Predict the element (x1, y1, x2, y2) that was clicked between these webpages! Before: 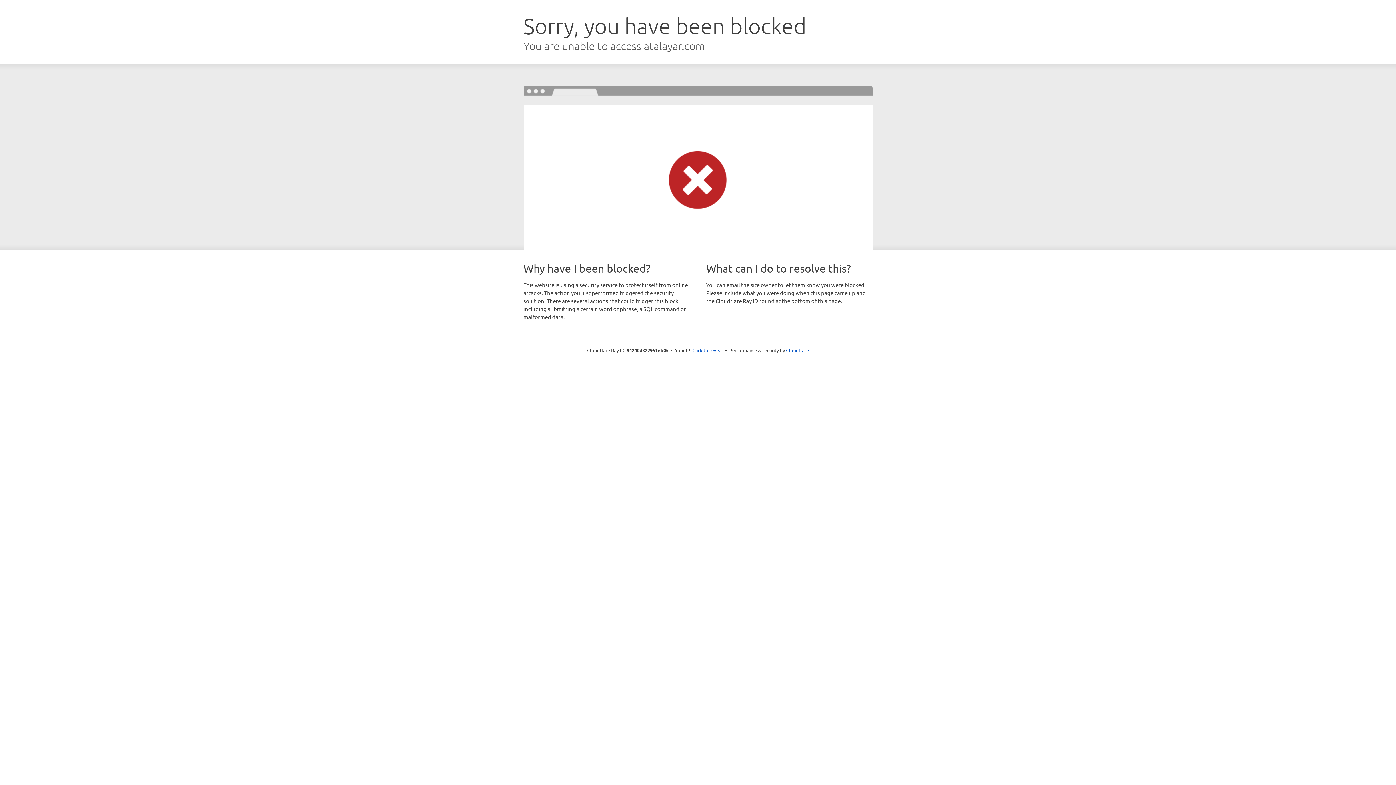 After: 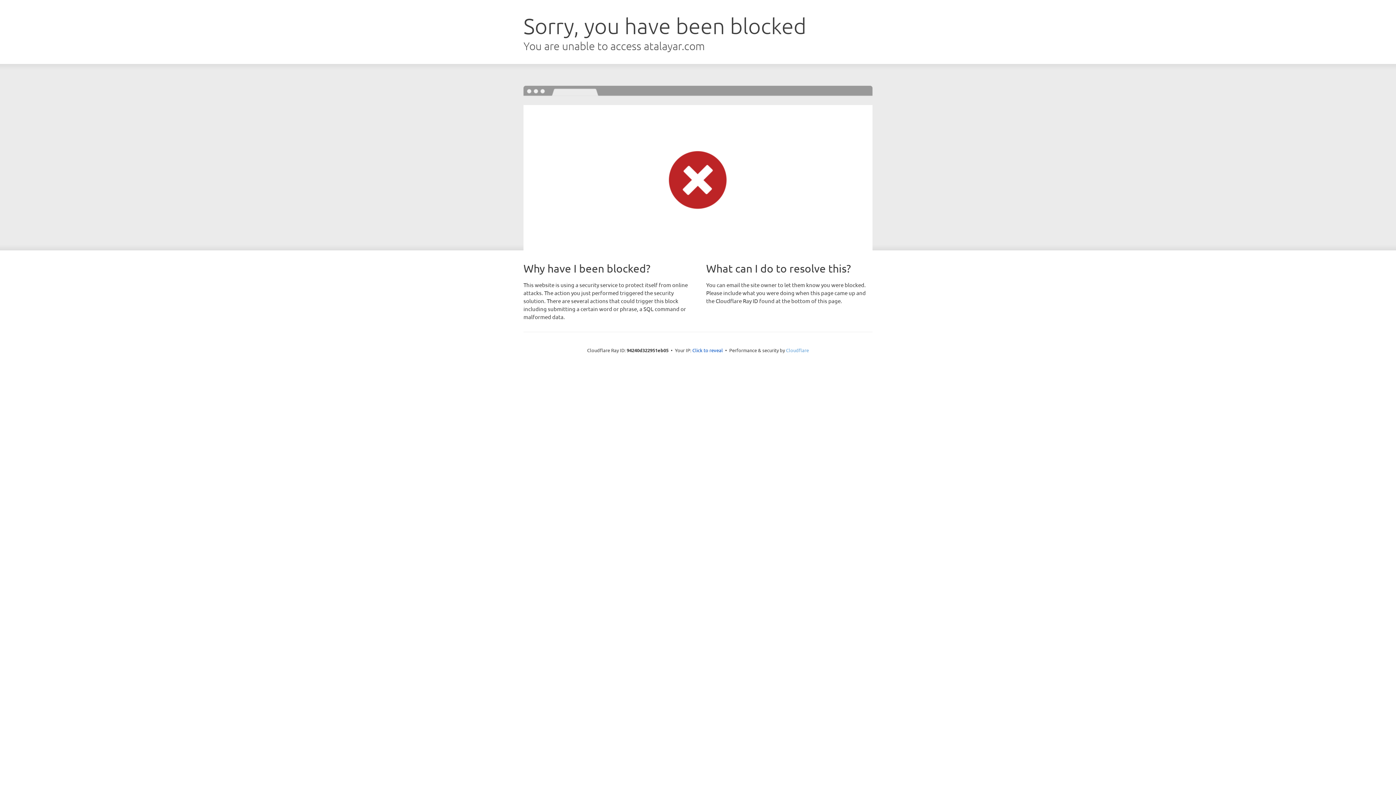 Action: bbox: (786, 347, 809, 353) label: Cloudflare